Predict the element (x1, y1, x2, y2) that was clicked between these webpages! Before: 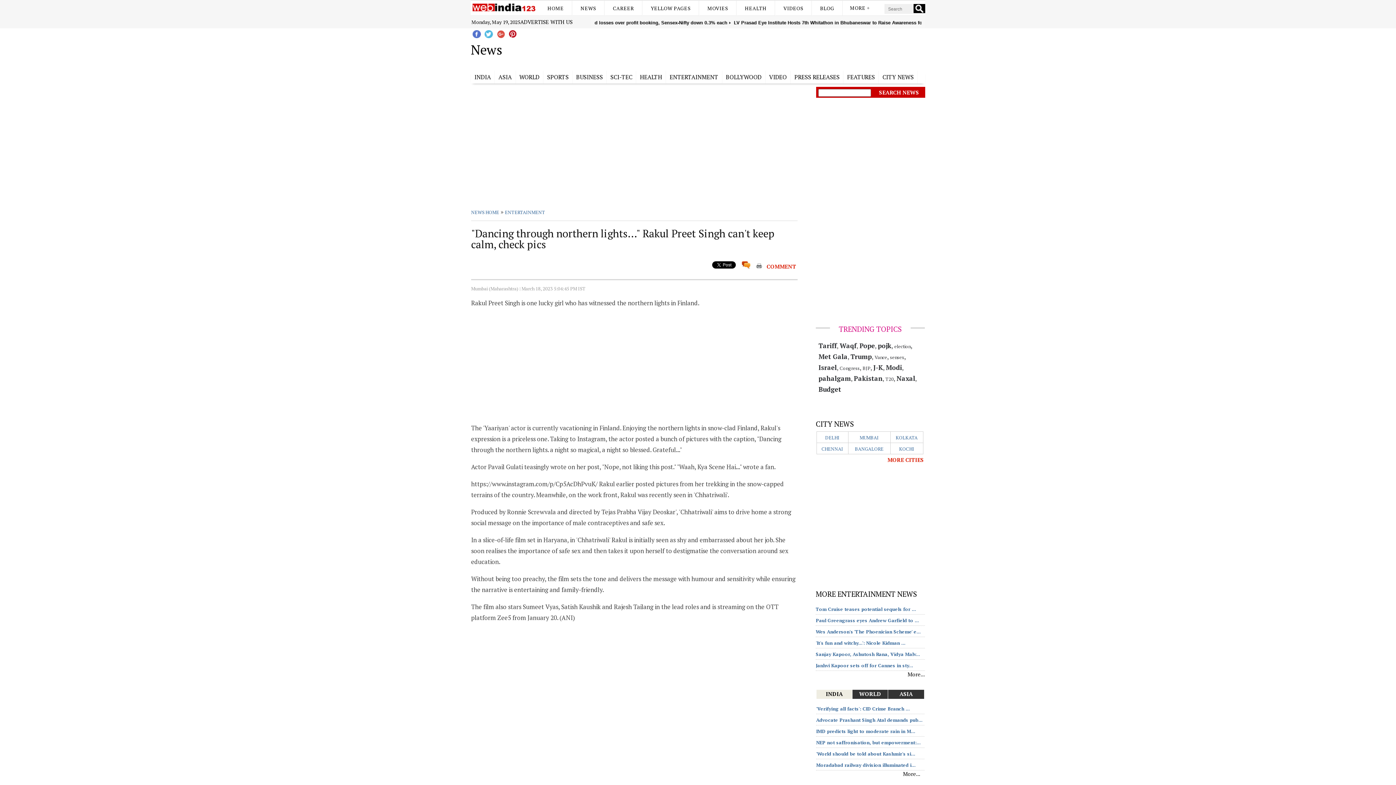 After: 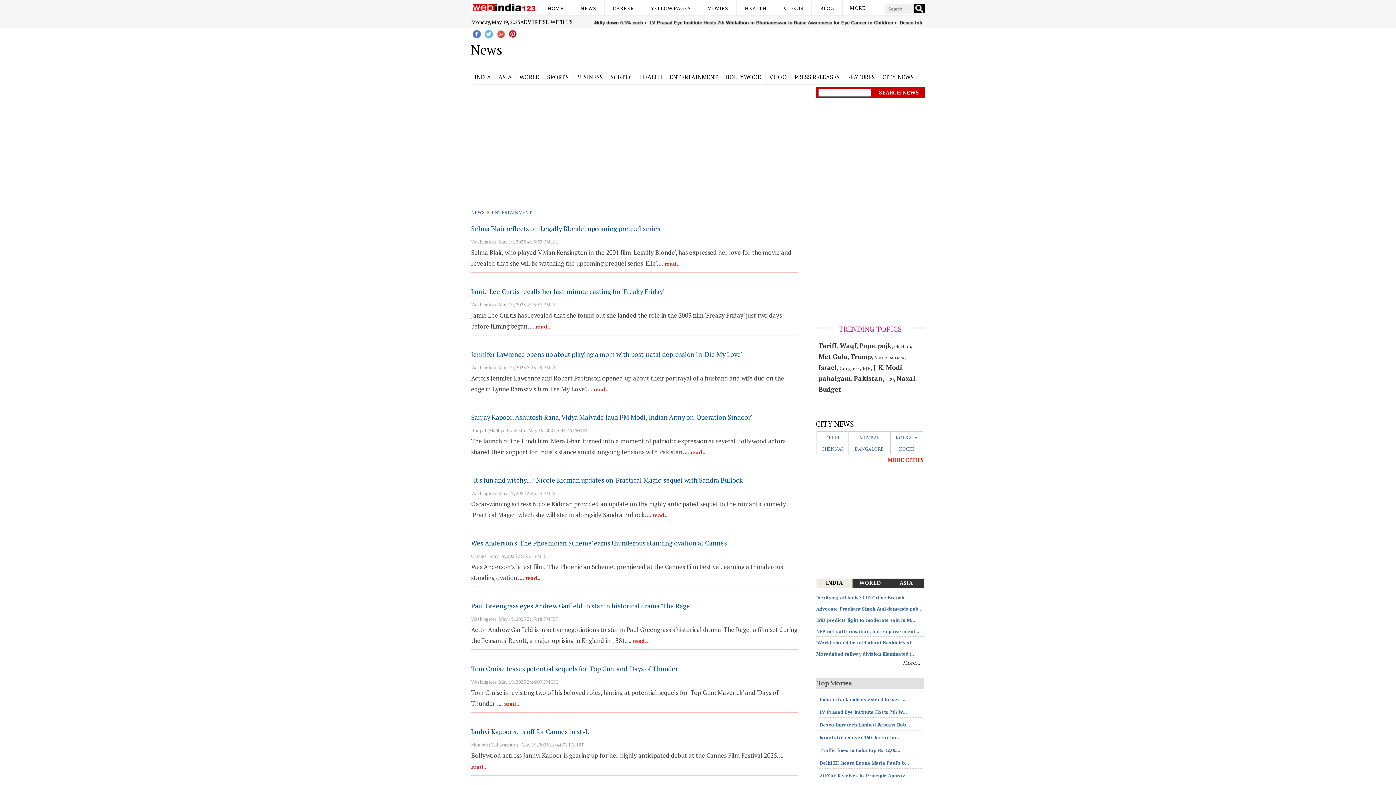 Action: bbox: (505, 209, 545, 215) label: ENTERTAINMENT